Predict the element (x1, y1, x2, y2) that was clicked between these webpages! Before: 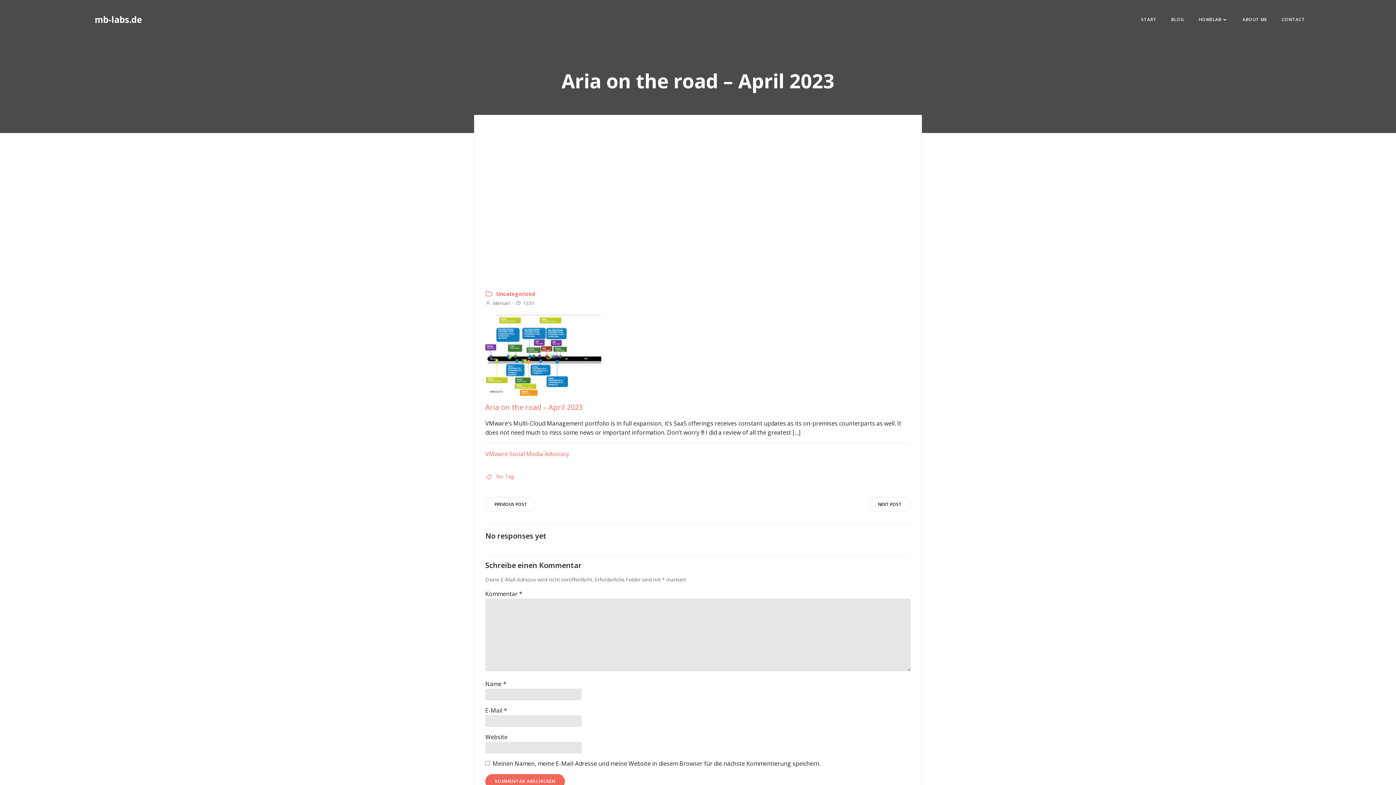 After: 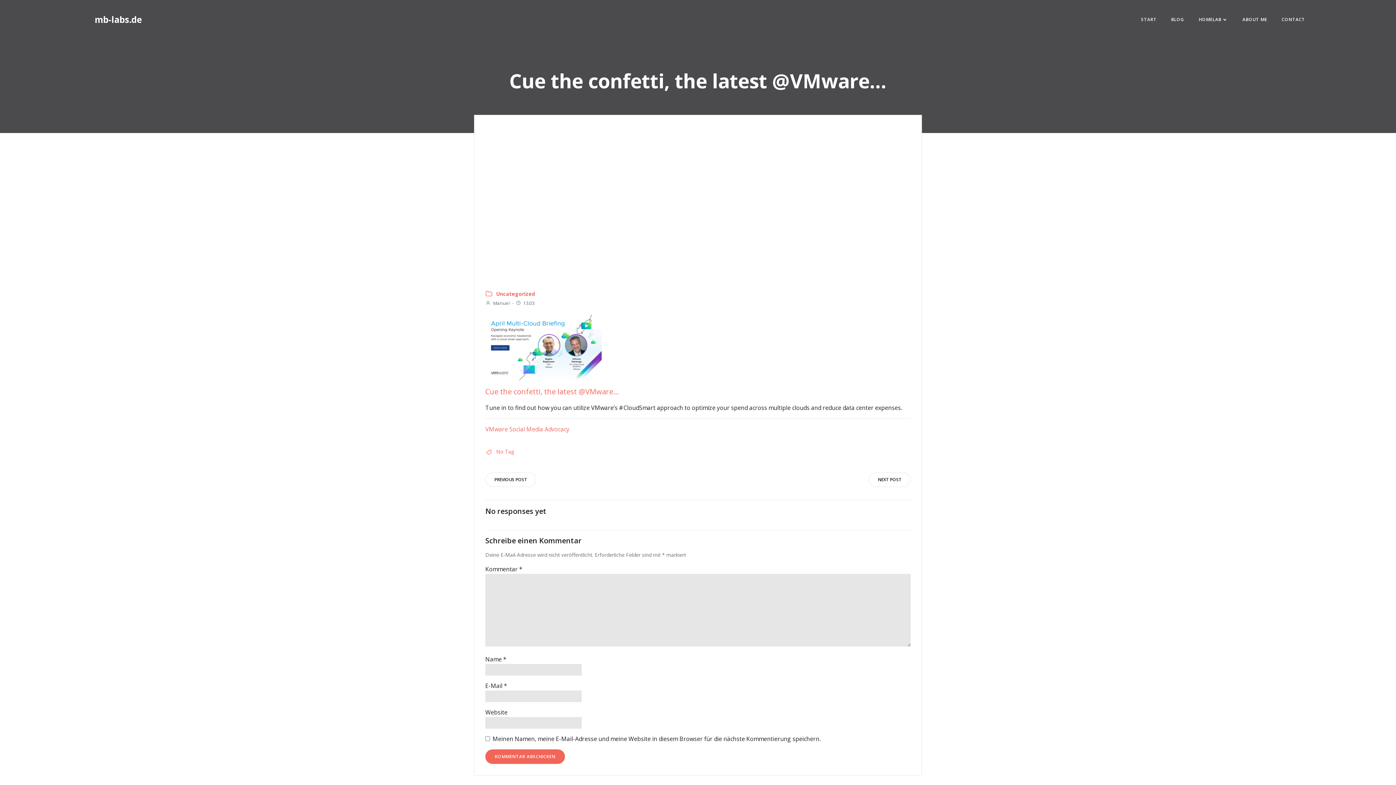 Action: label: PREVIOUS POST bbox: (485, 497, 536, 512)